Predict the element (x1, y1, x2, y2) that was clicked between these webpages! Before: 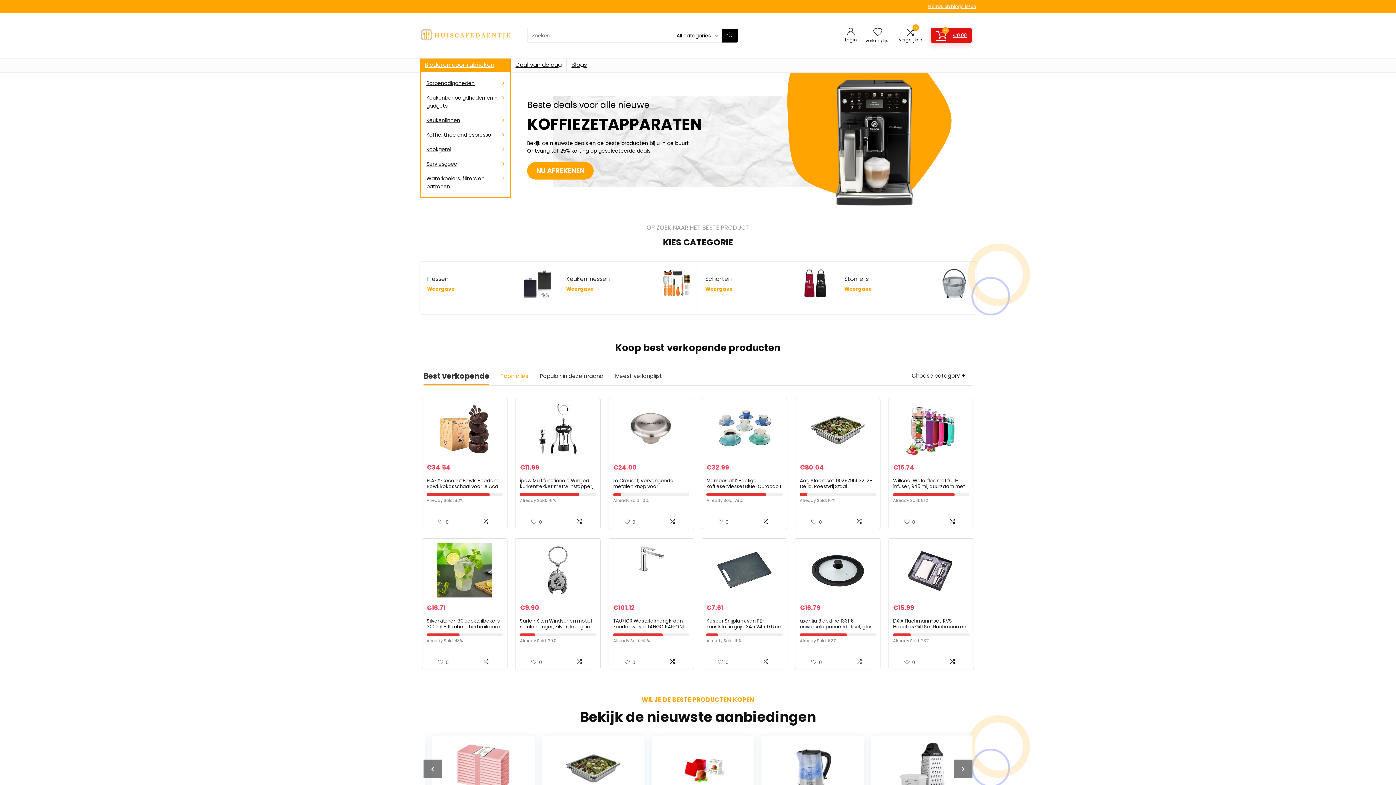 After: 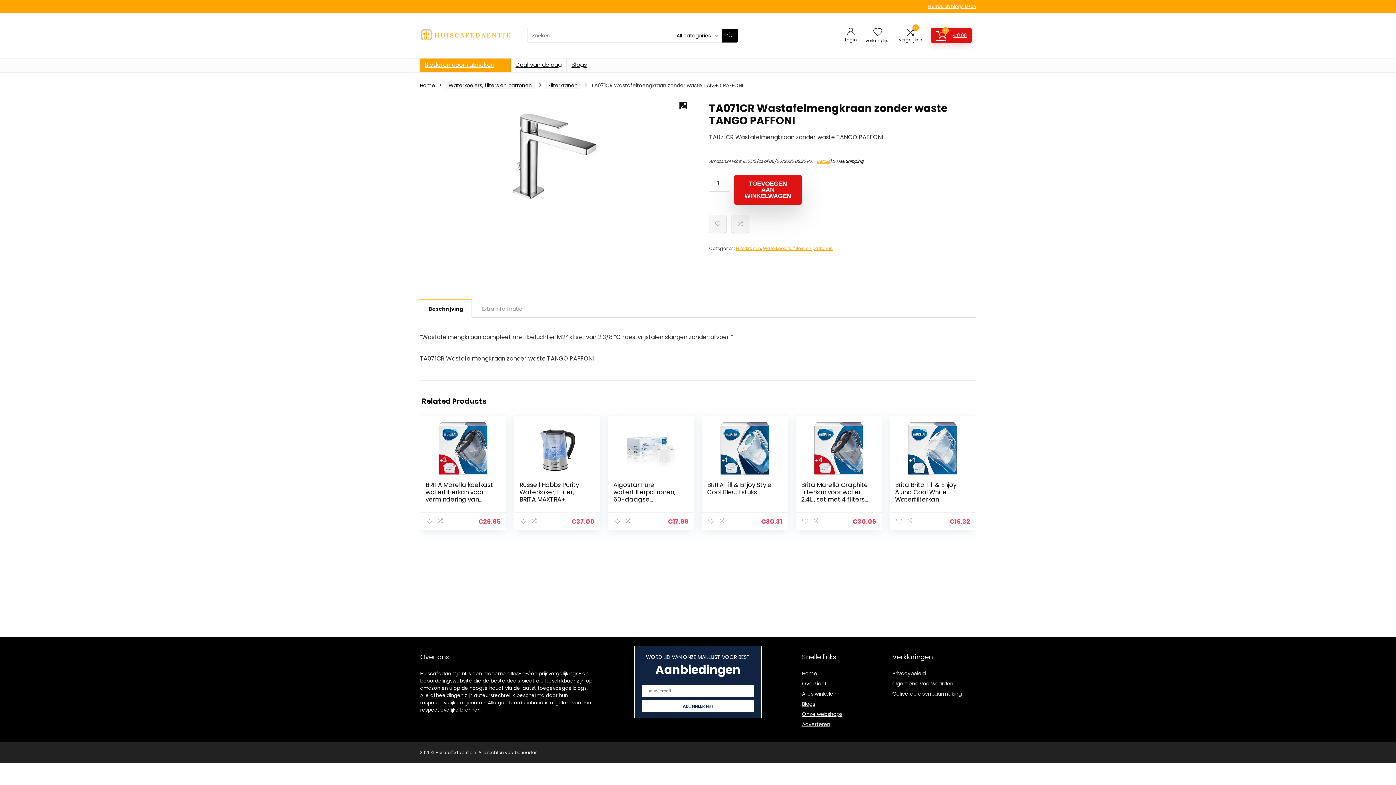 Action: bbox: (613, 543, 689, 597)